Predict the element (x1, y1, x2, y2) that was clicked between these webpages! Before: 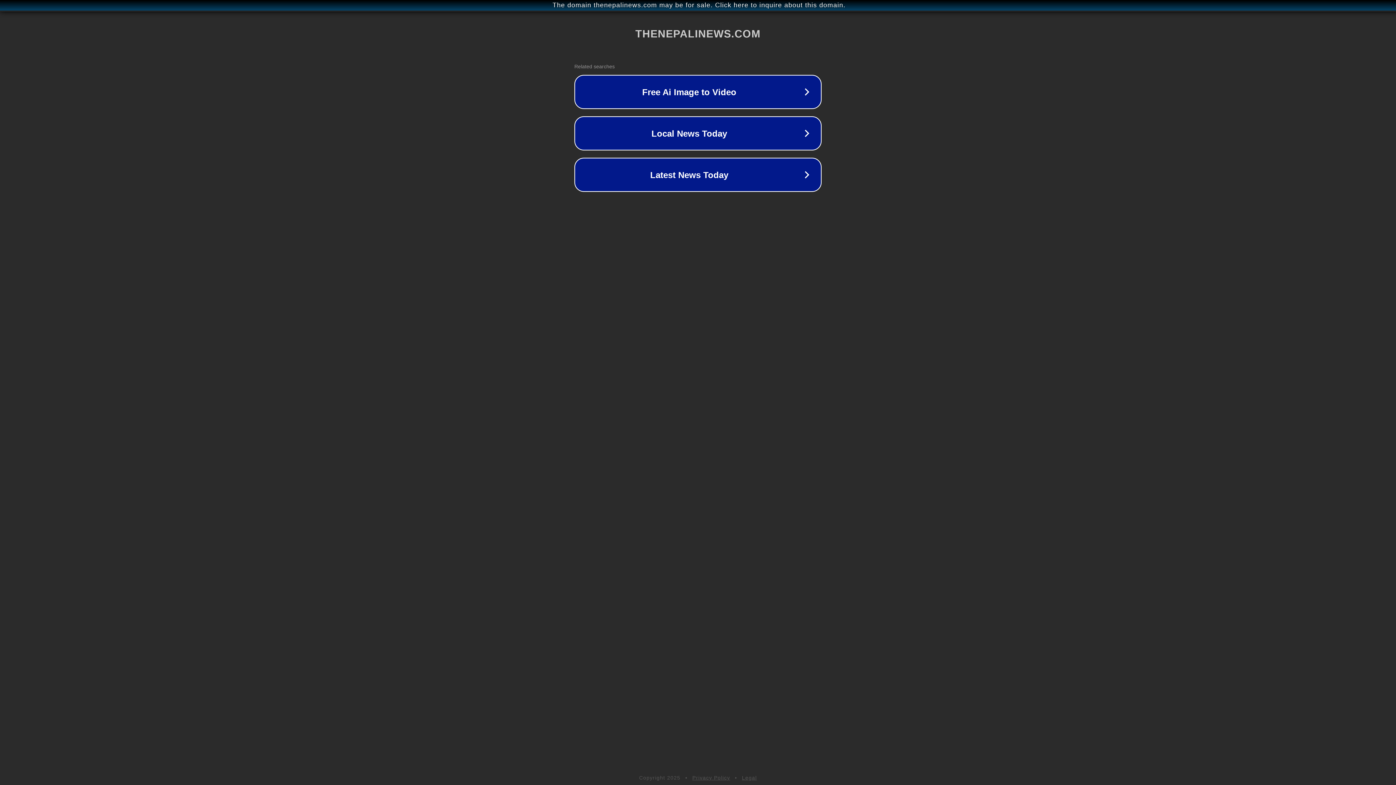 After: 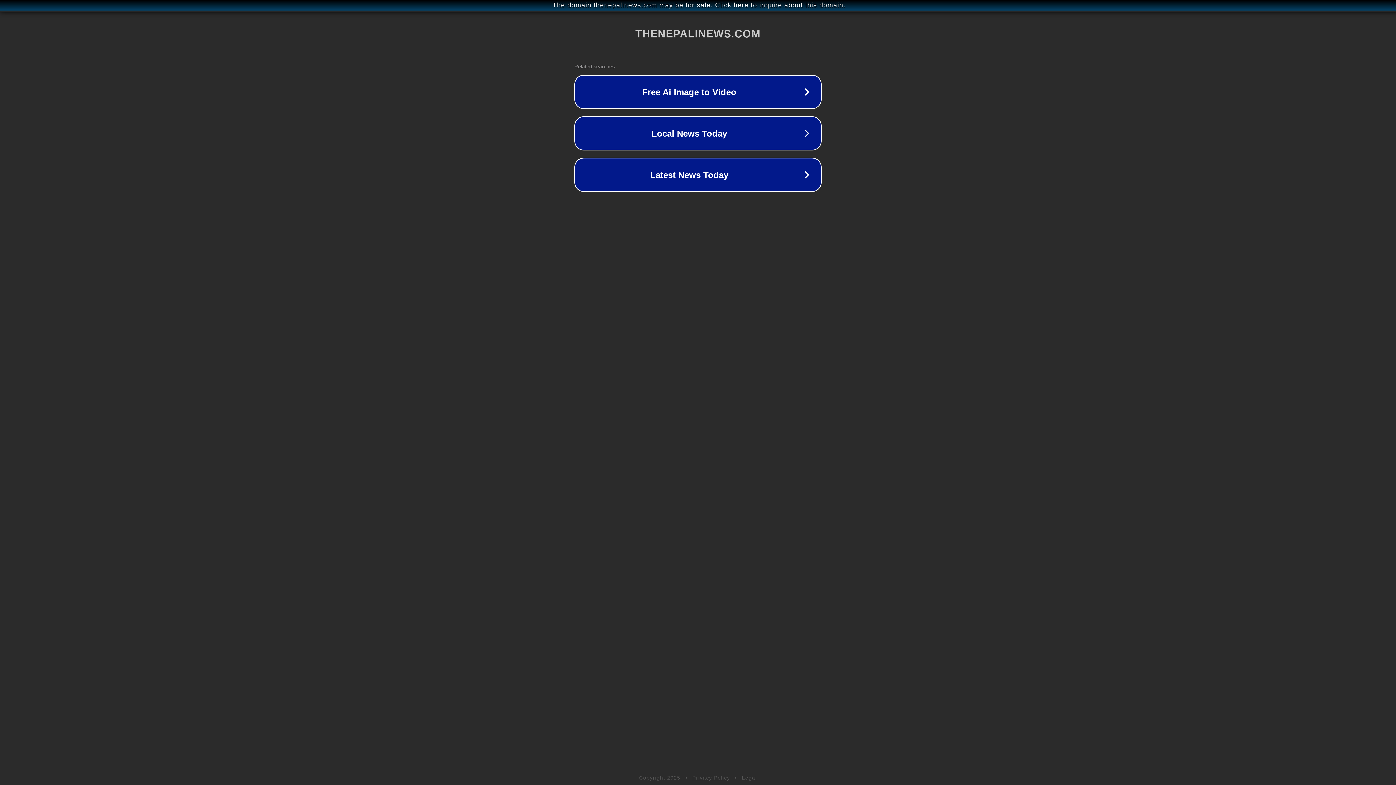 Action: bbox: (742, 775, 757, 781) label: Legal